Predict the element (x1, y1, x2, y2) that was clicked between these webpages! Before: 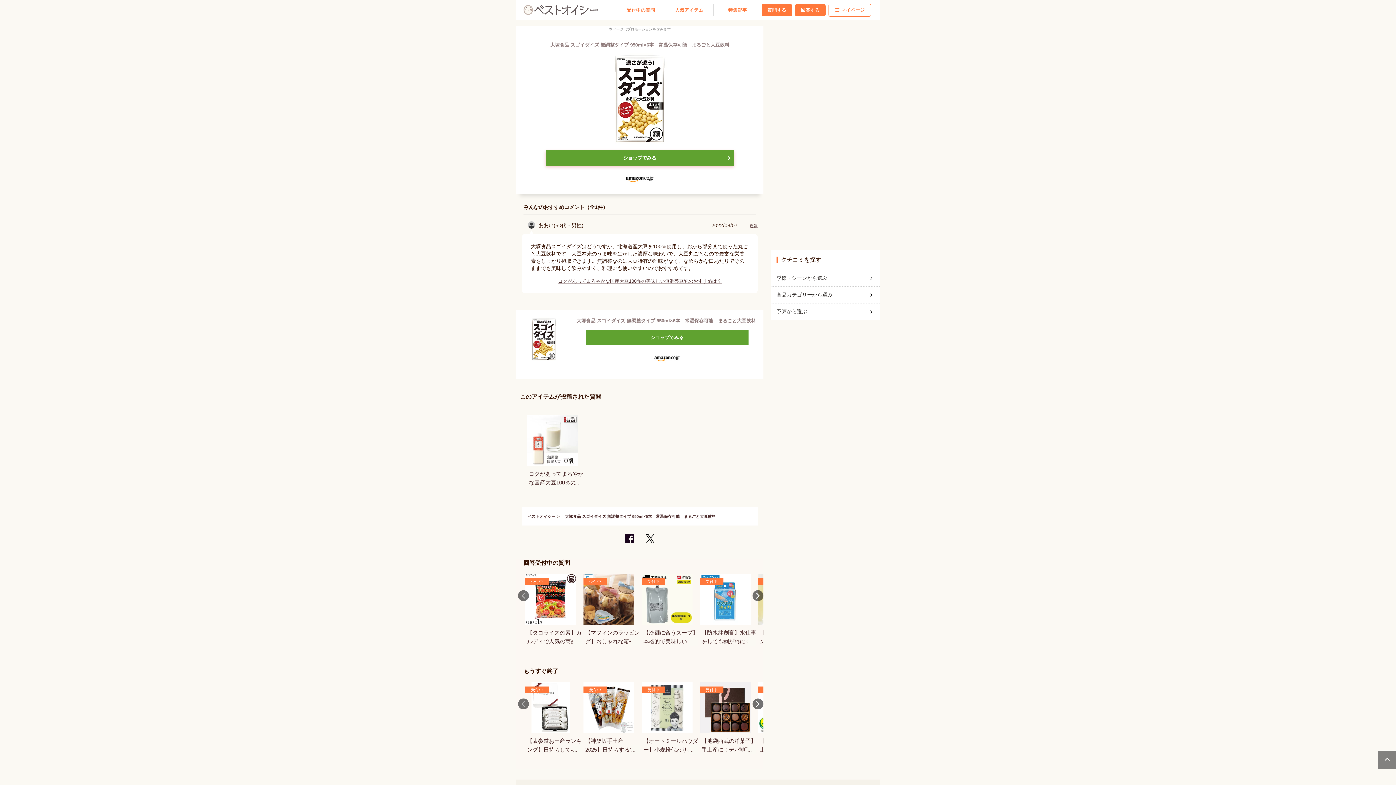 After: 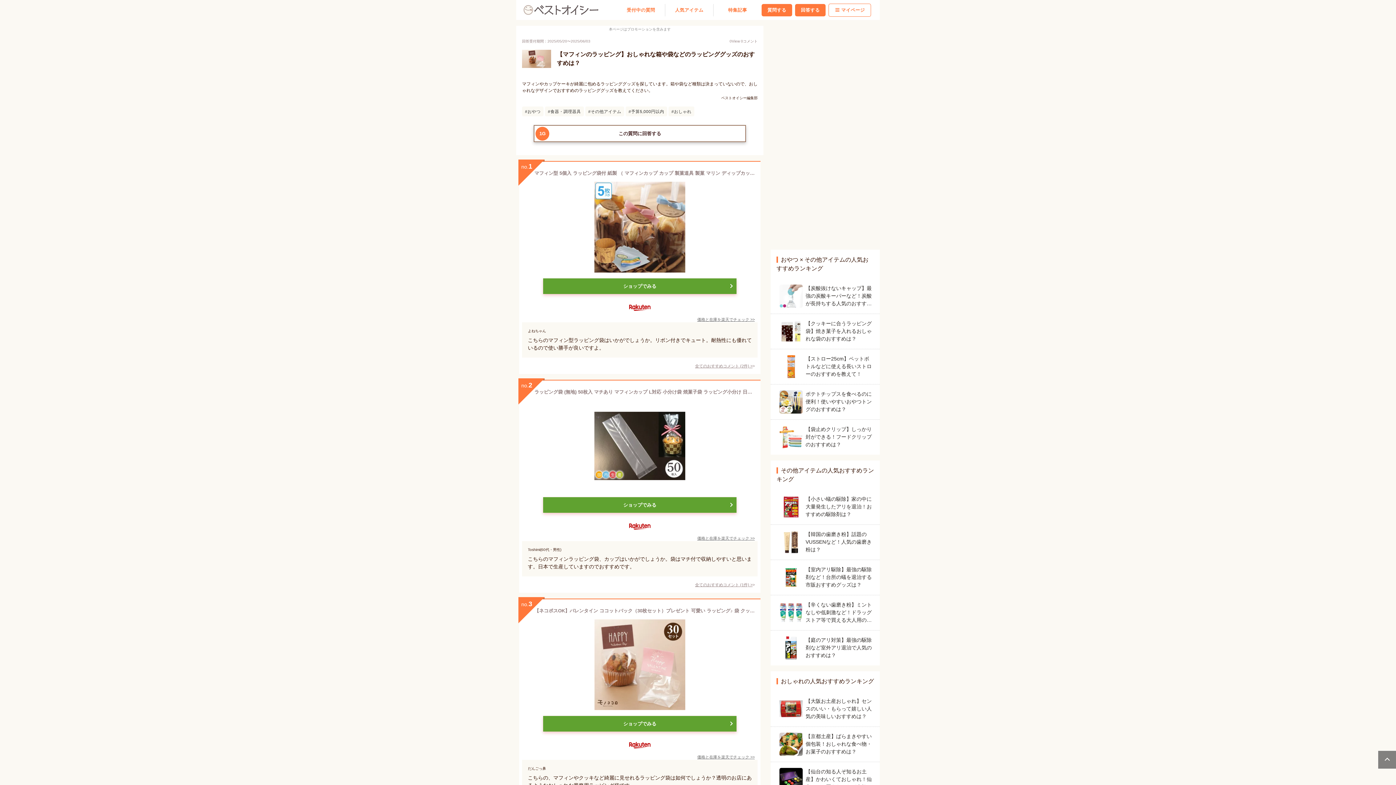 Action: bbox: (583, 574, 634, 646) label: 受付中

【マフィンのラッピング】おしゃれな箱や袋などのラッピンググッズのおすすめは？